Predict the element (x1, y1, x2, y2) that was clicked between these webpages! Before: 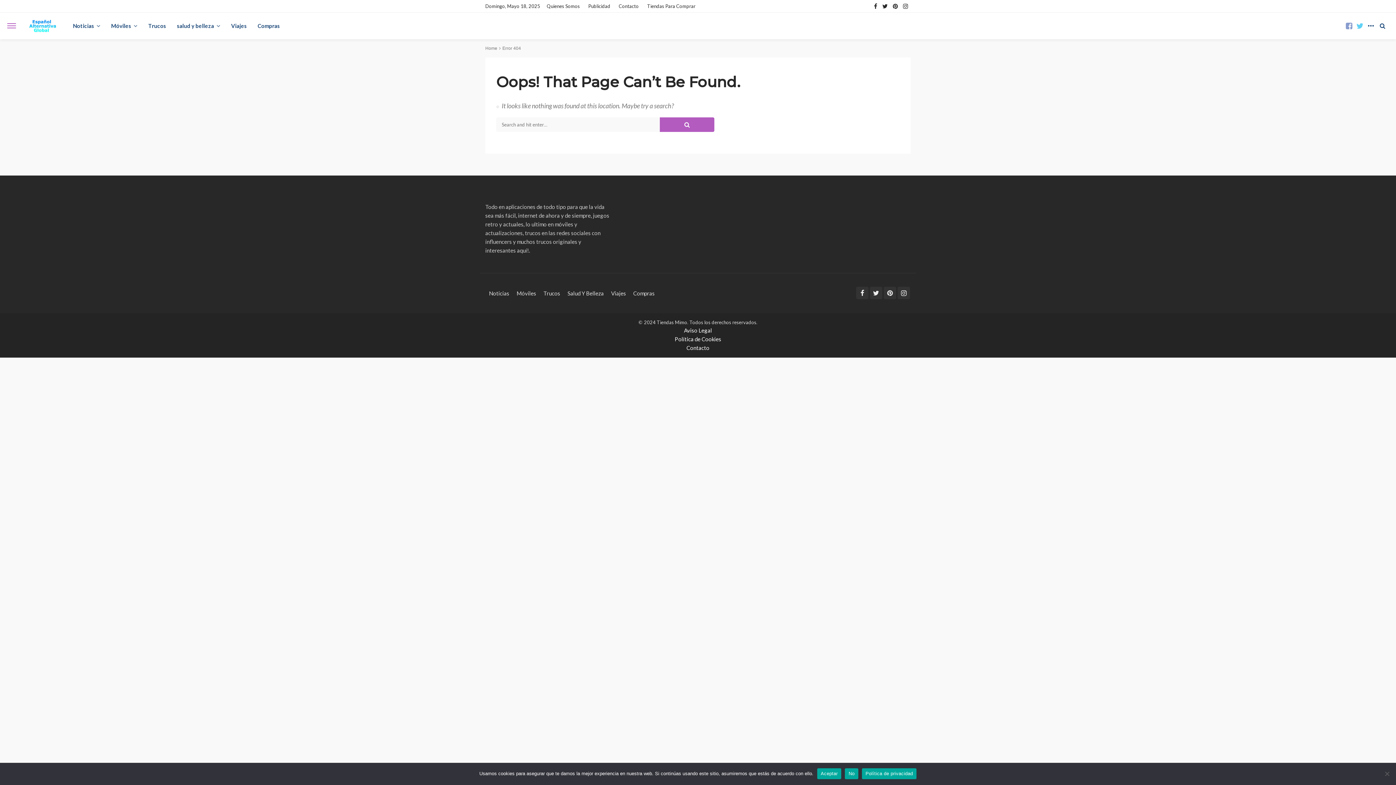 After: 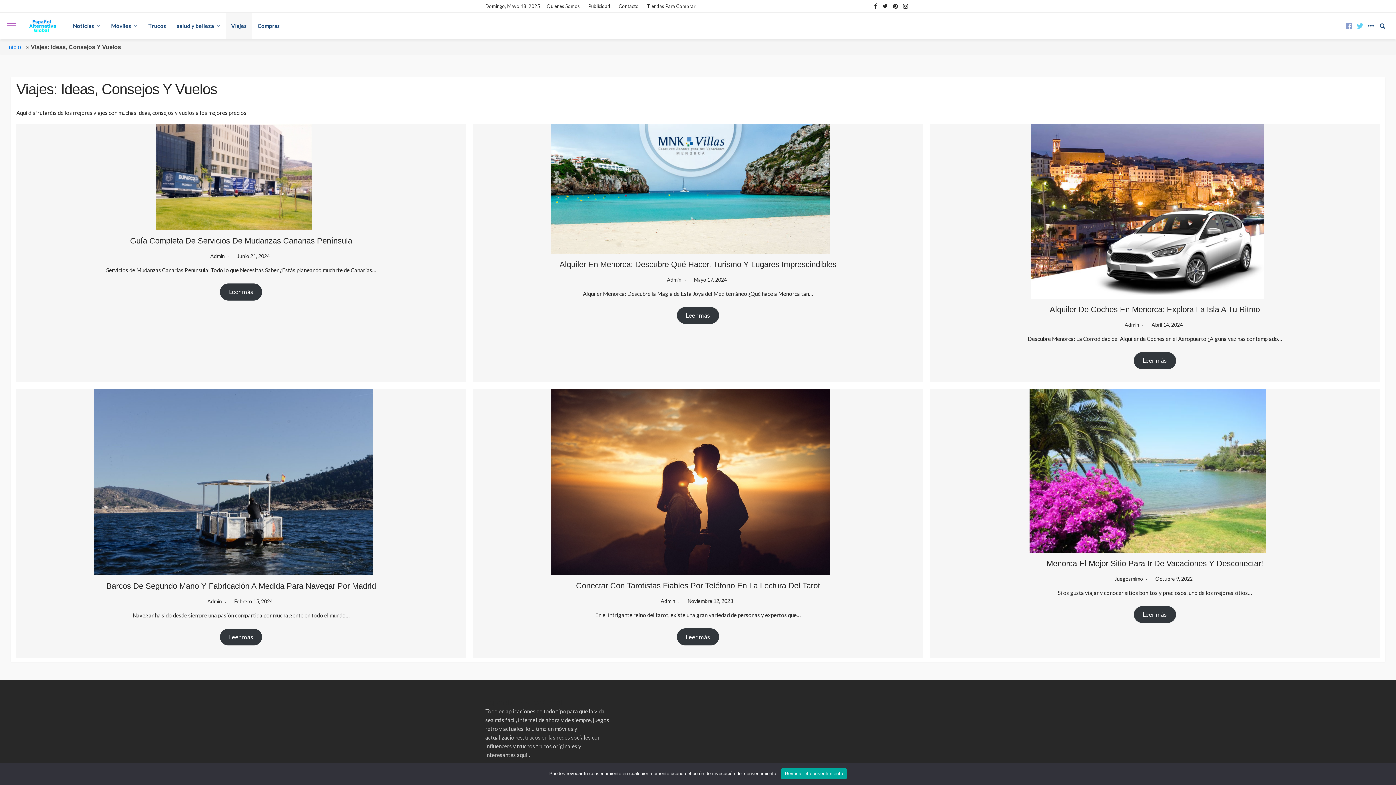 Action: bbox: (225, 12, 252, 38) label: Viajes